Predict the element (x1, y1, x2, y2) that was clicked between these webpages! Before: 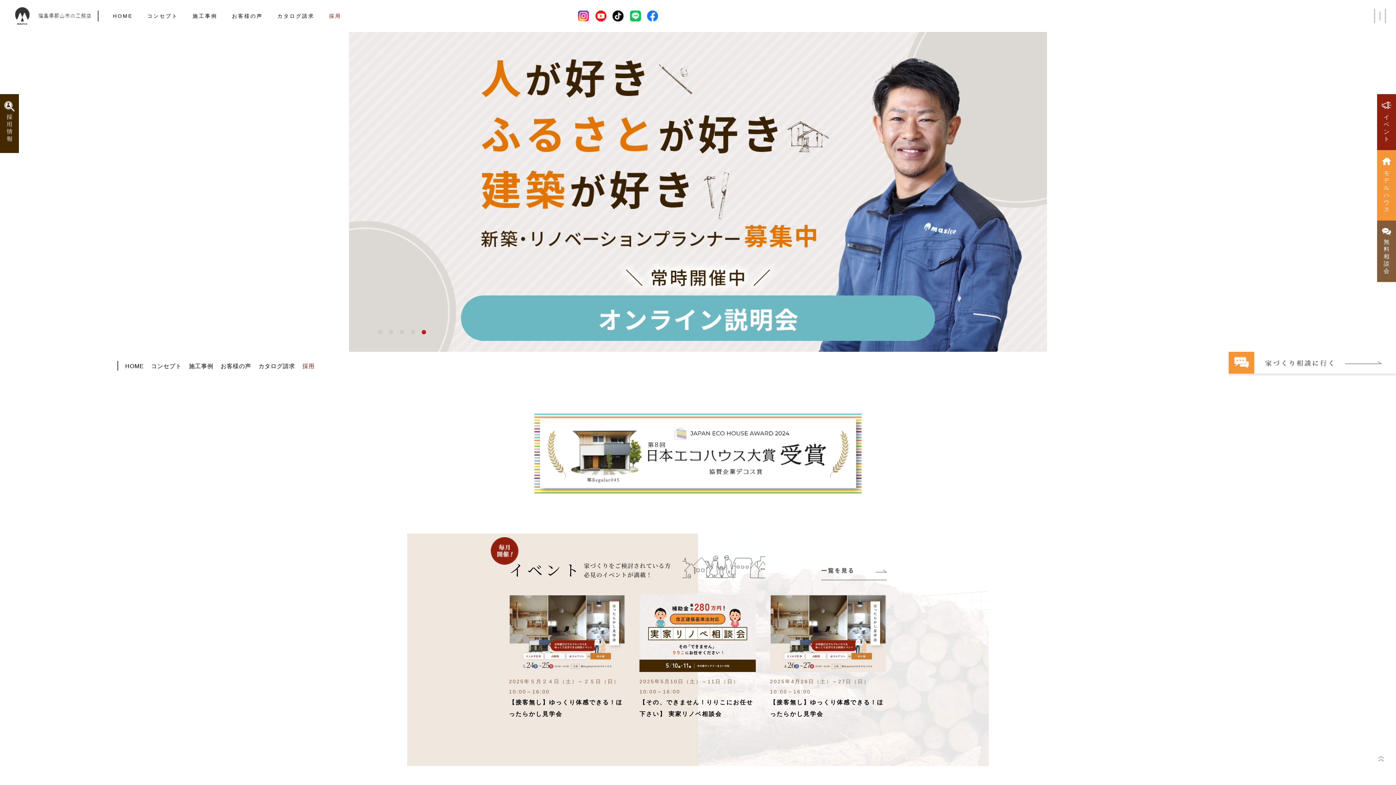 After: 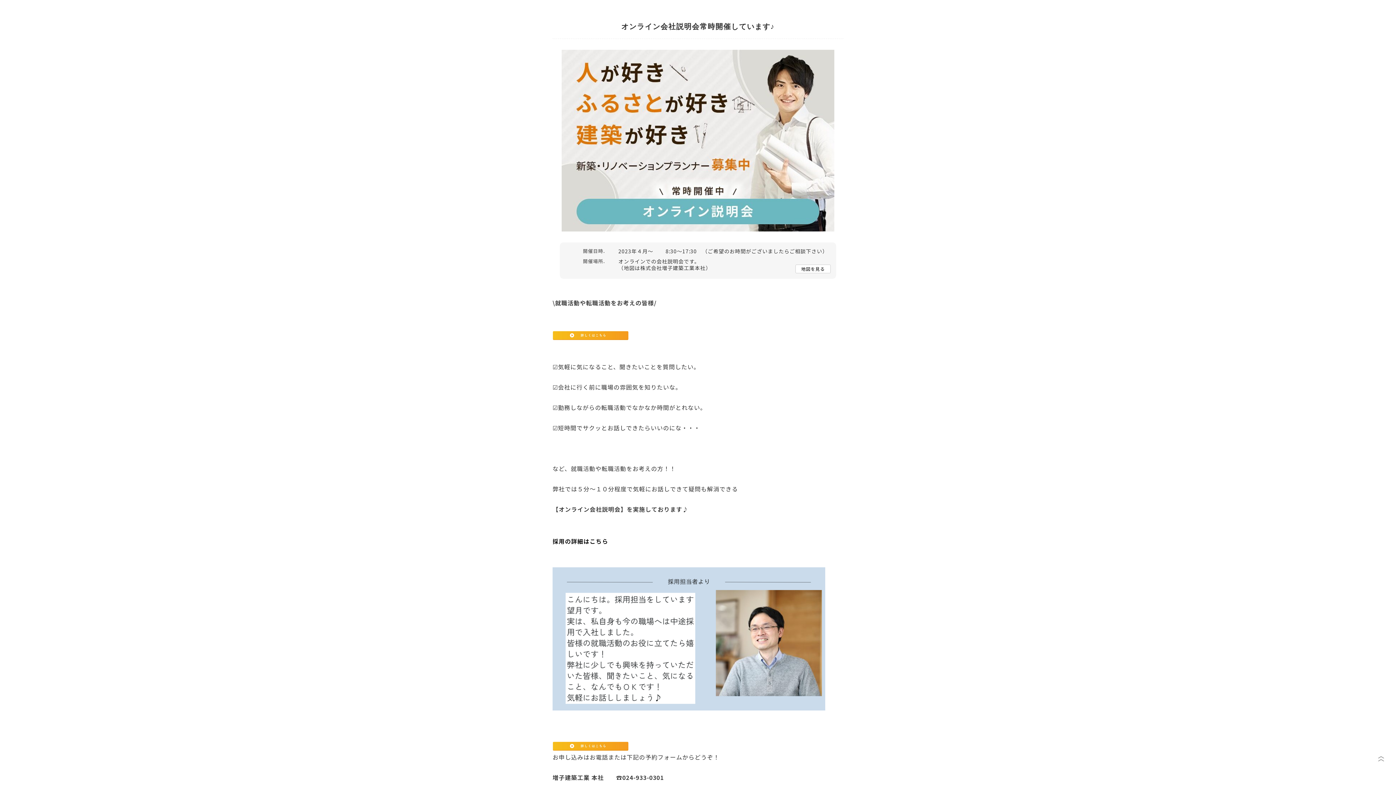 Action: label: 採用 bbox: (302, 363, 314, 369)